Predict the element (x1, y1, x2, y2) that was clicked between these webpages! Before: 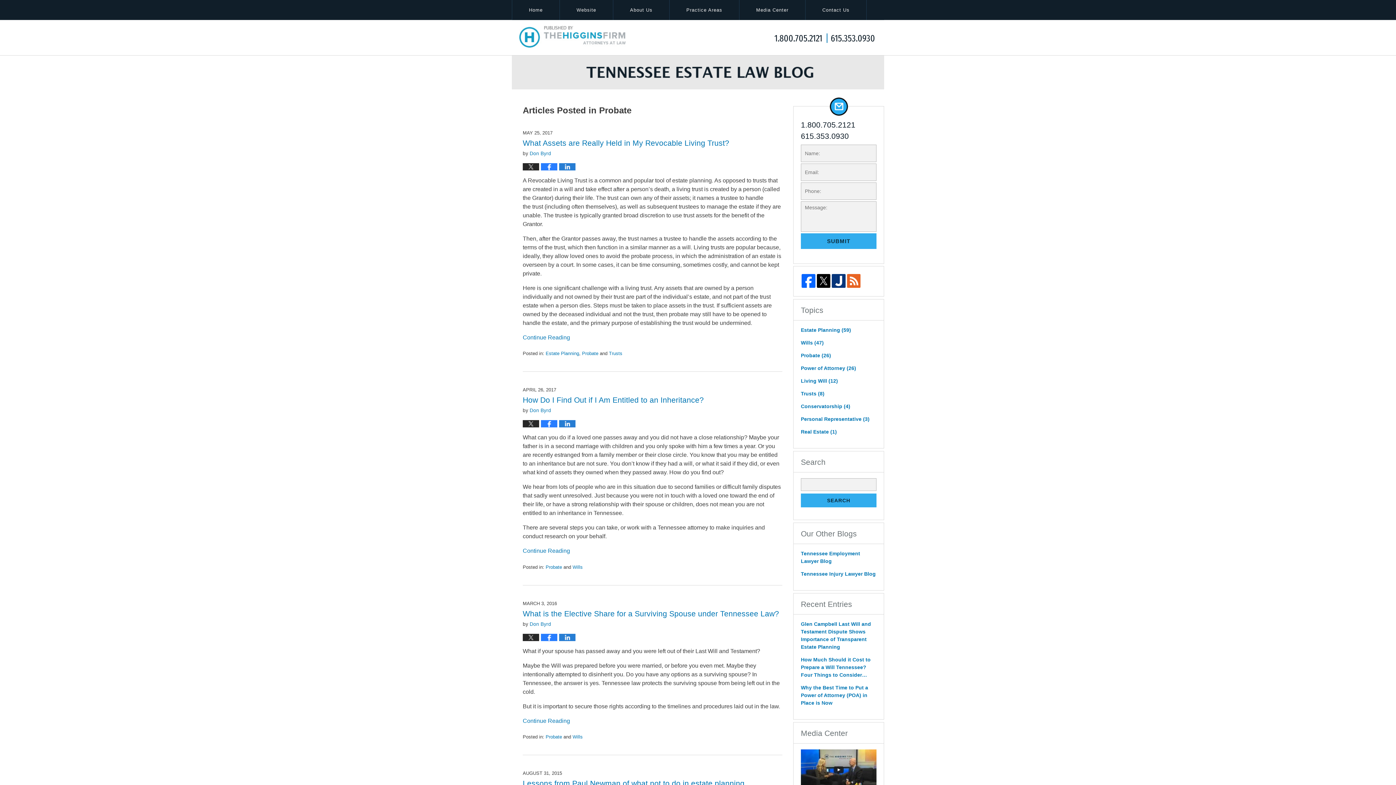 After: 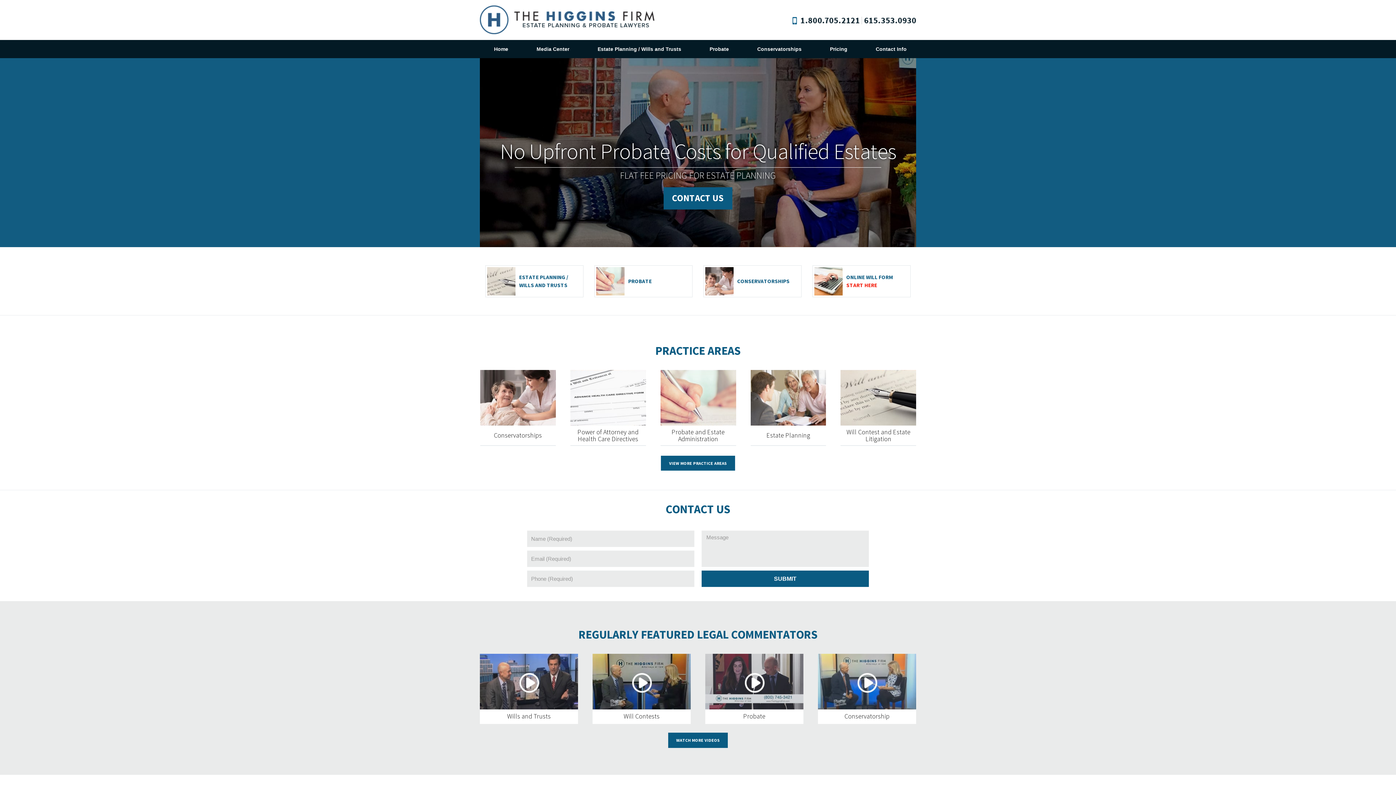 Action: label: Don Byrd bbox: (529, 408, 551, 413)